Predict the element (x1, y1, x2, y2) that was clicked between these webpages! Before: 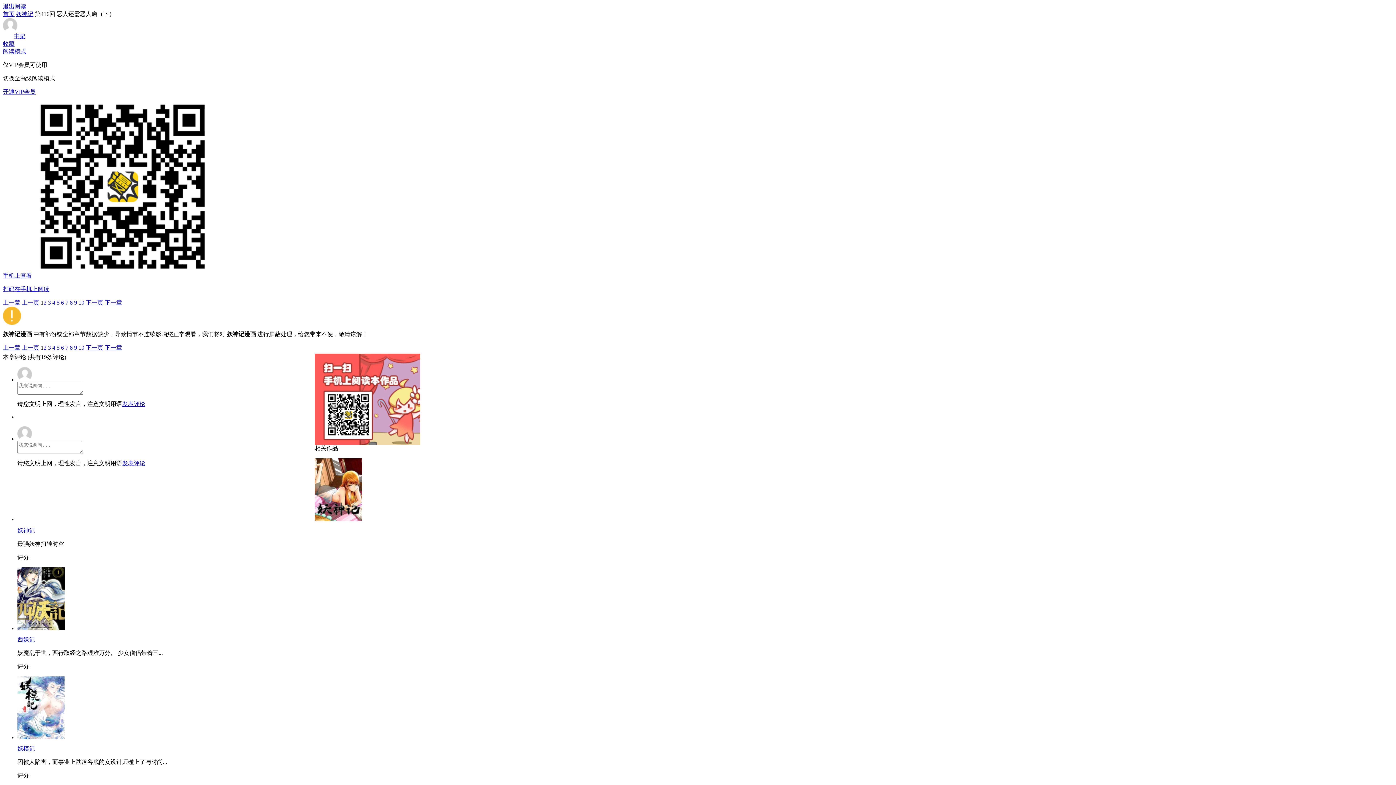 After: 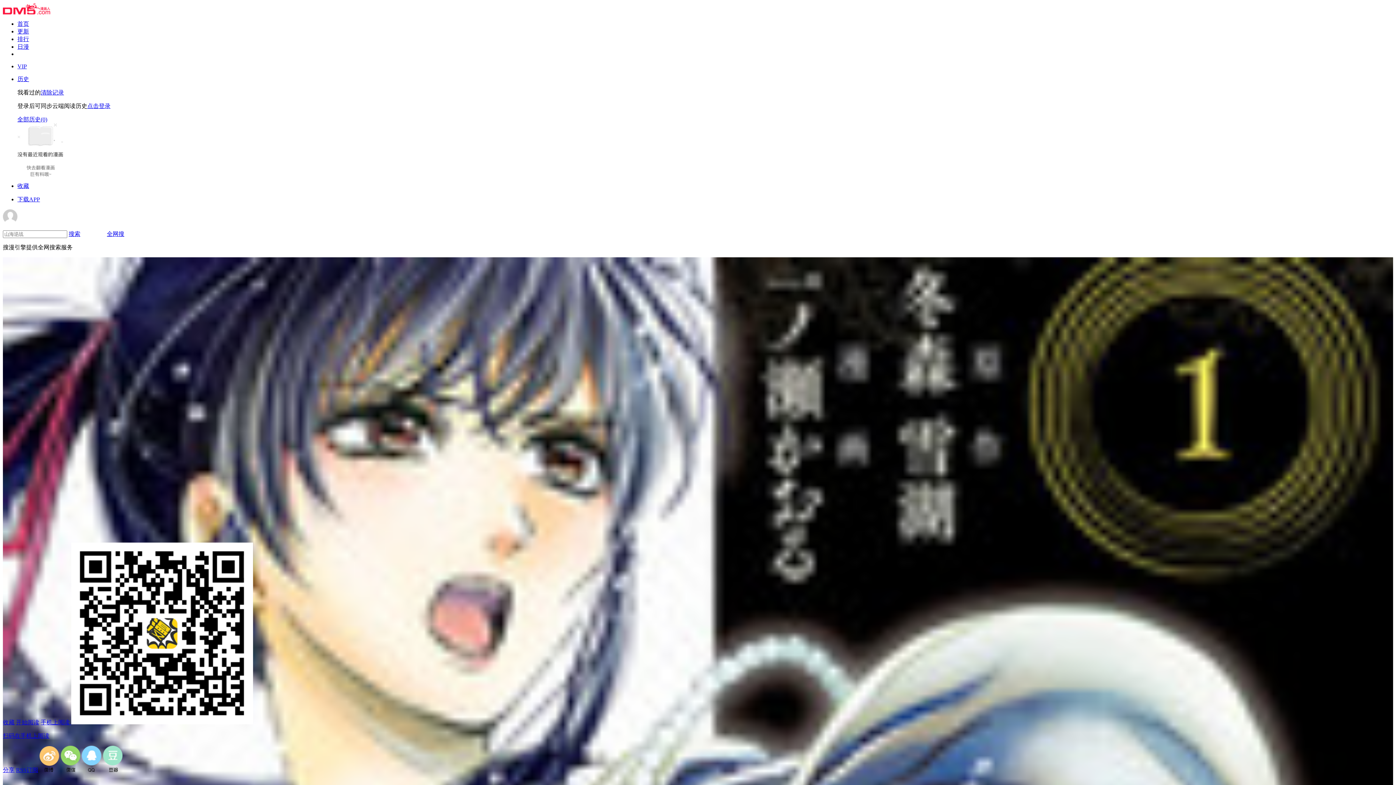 Action: bbox: (17, 625, 64, 631)